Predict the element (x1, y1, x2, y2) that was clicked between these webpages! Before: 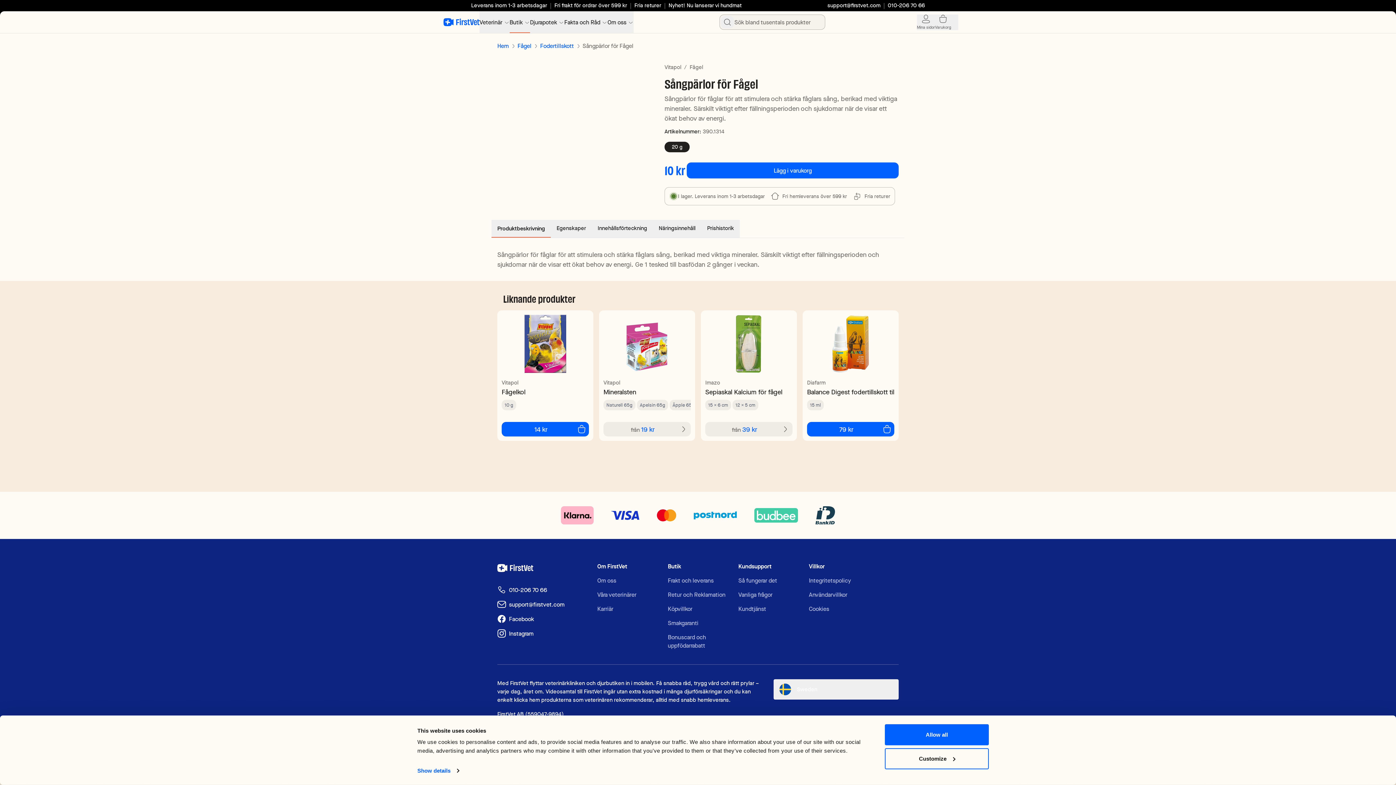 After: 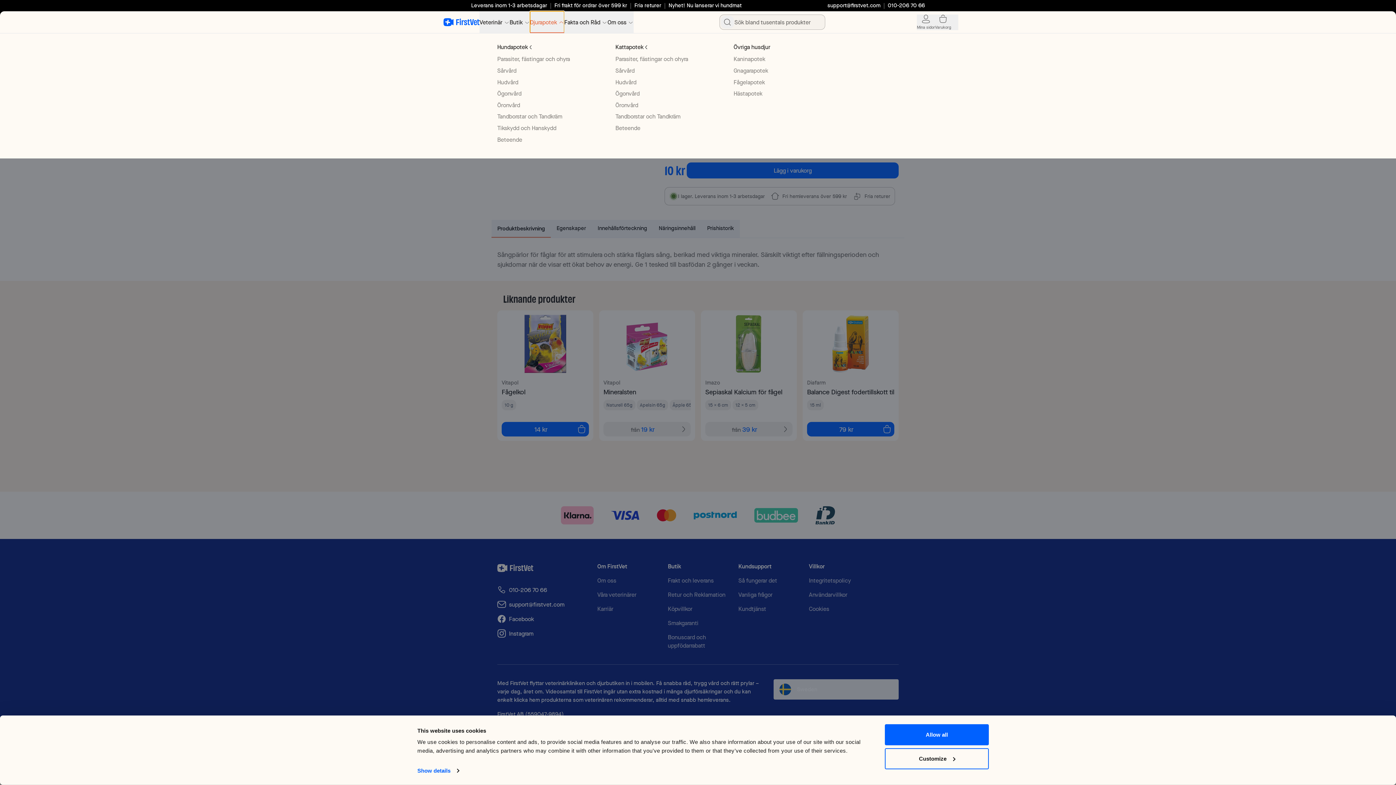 Action: bbox: (530, 11, 564, 33) label: Djurapotek